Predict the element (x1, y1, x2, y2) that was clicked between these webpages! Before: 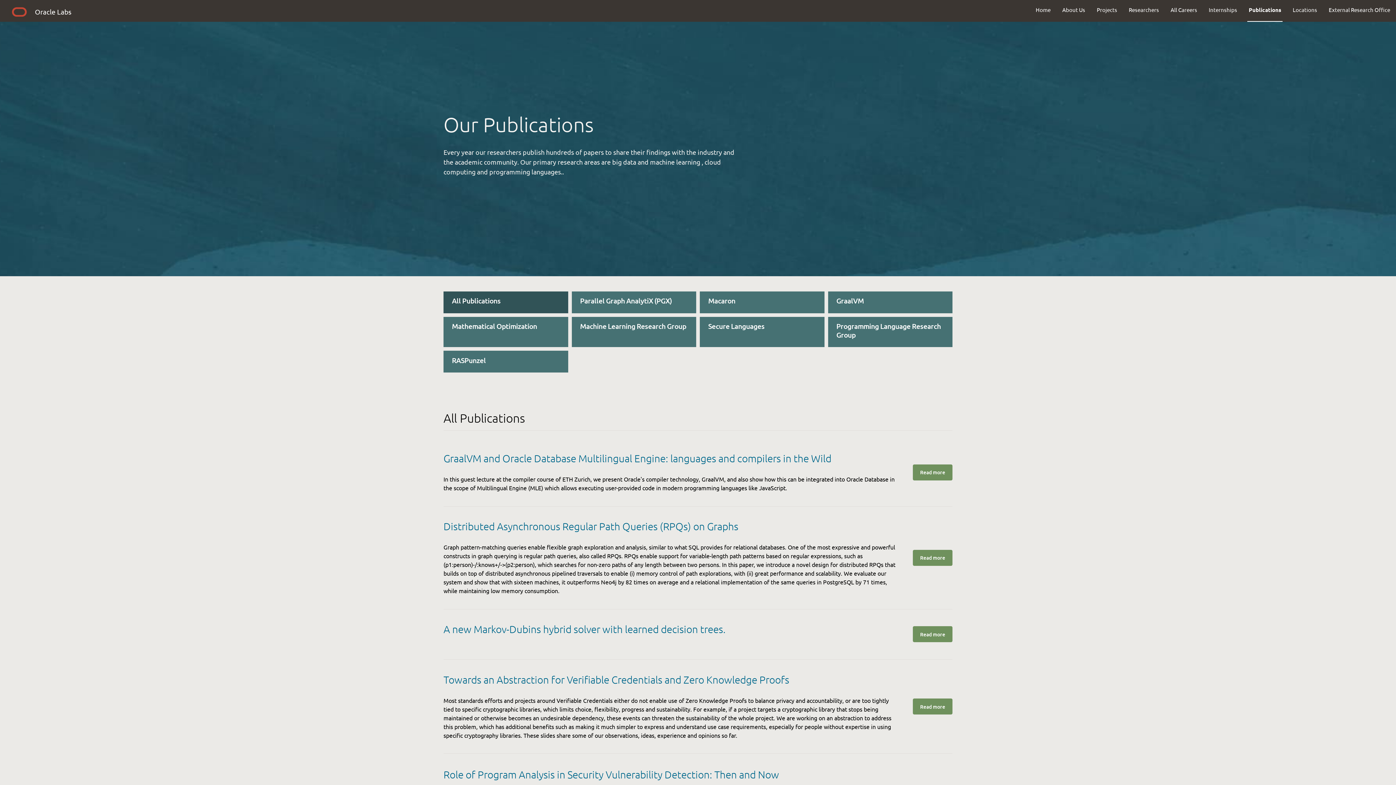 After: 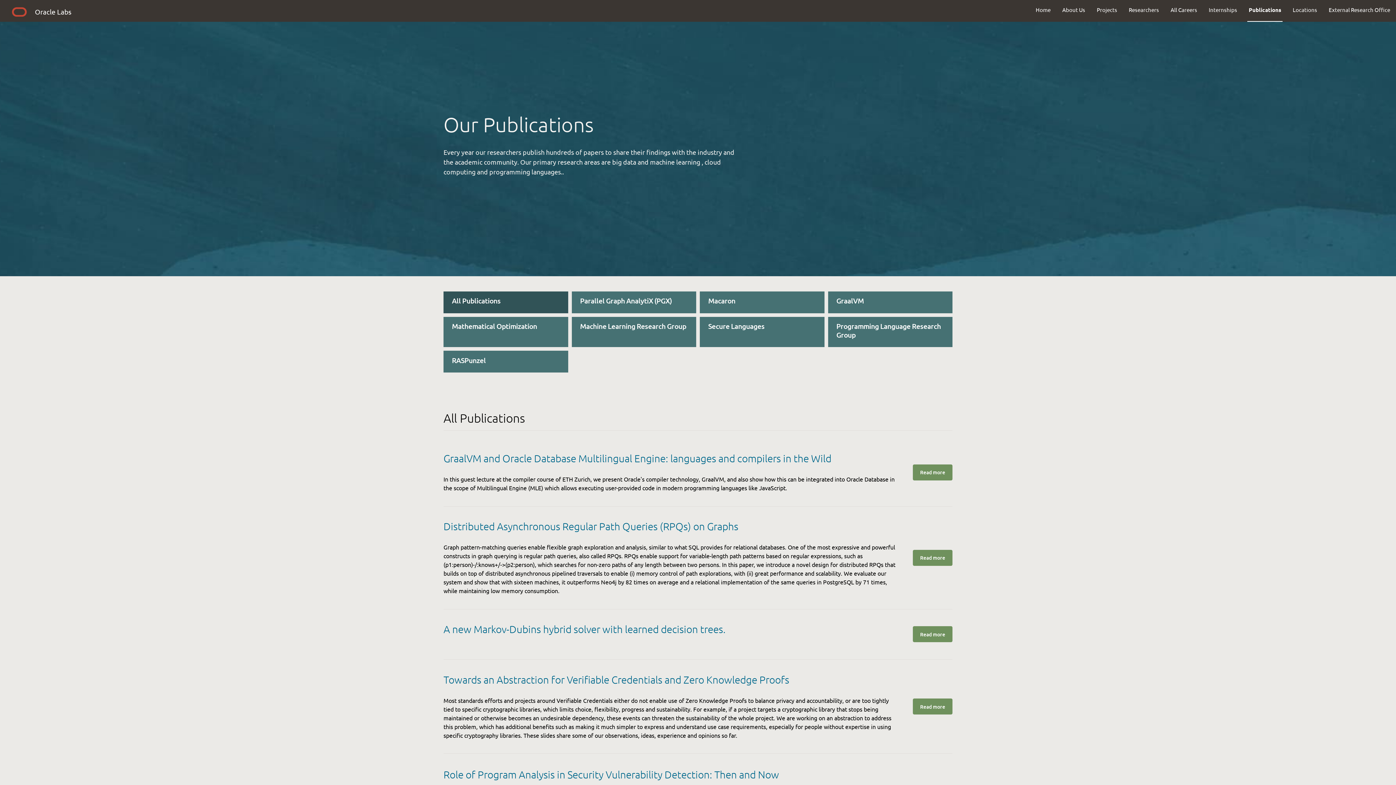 Action: bbox: (443, 291, 568, 313) label: All Publications